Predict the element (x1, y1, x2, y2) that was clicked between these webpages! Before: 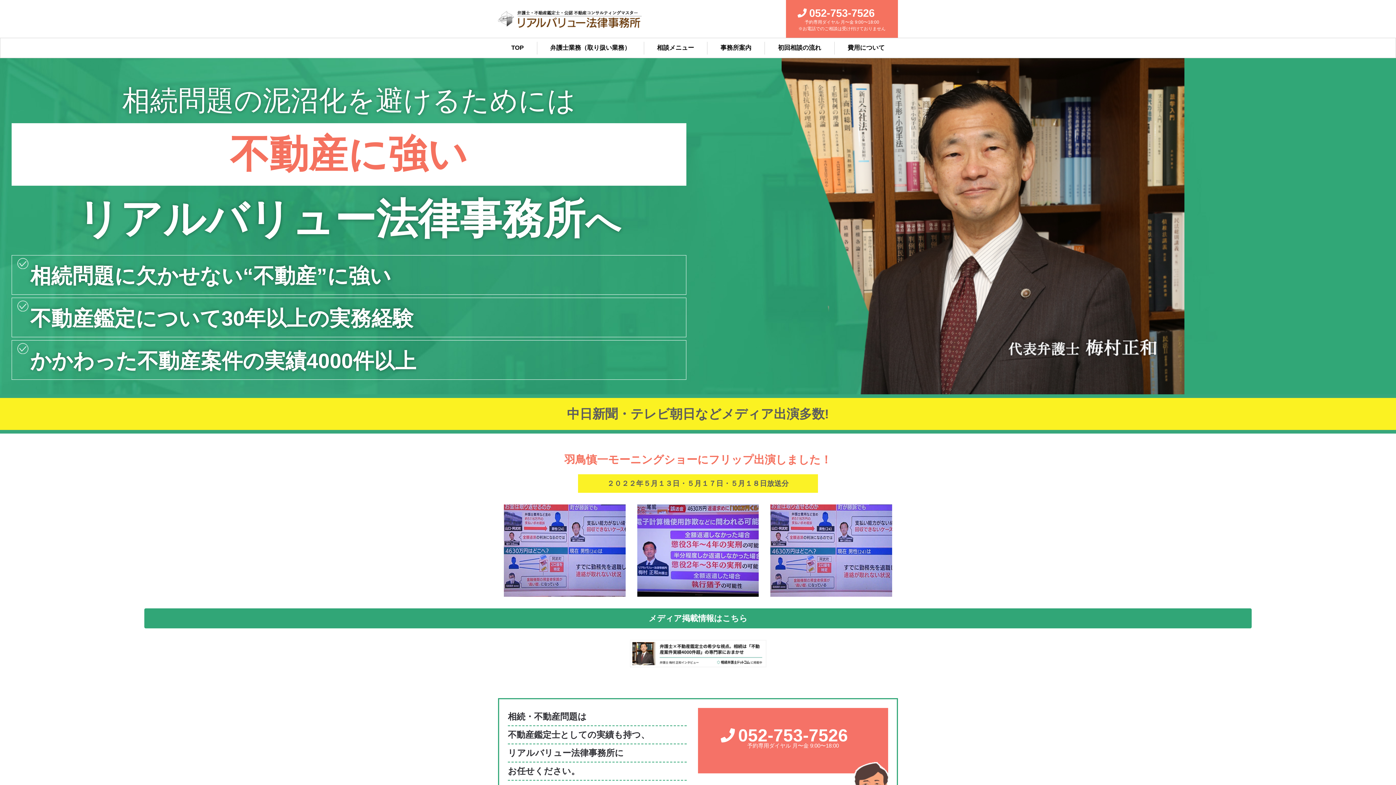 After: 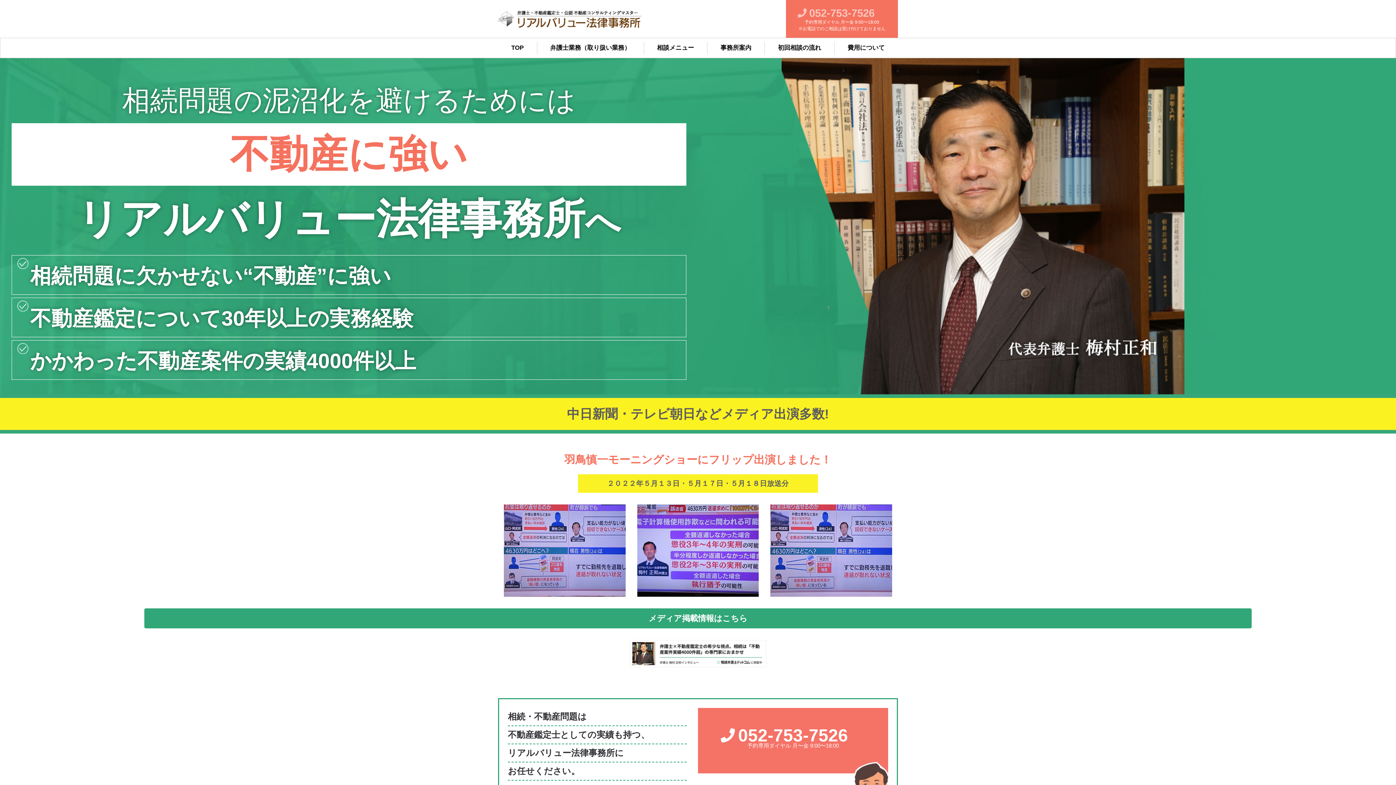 Action: label: 052-753-7526 bbox: (786, 0, 898, 17)